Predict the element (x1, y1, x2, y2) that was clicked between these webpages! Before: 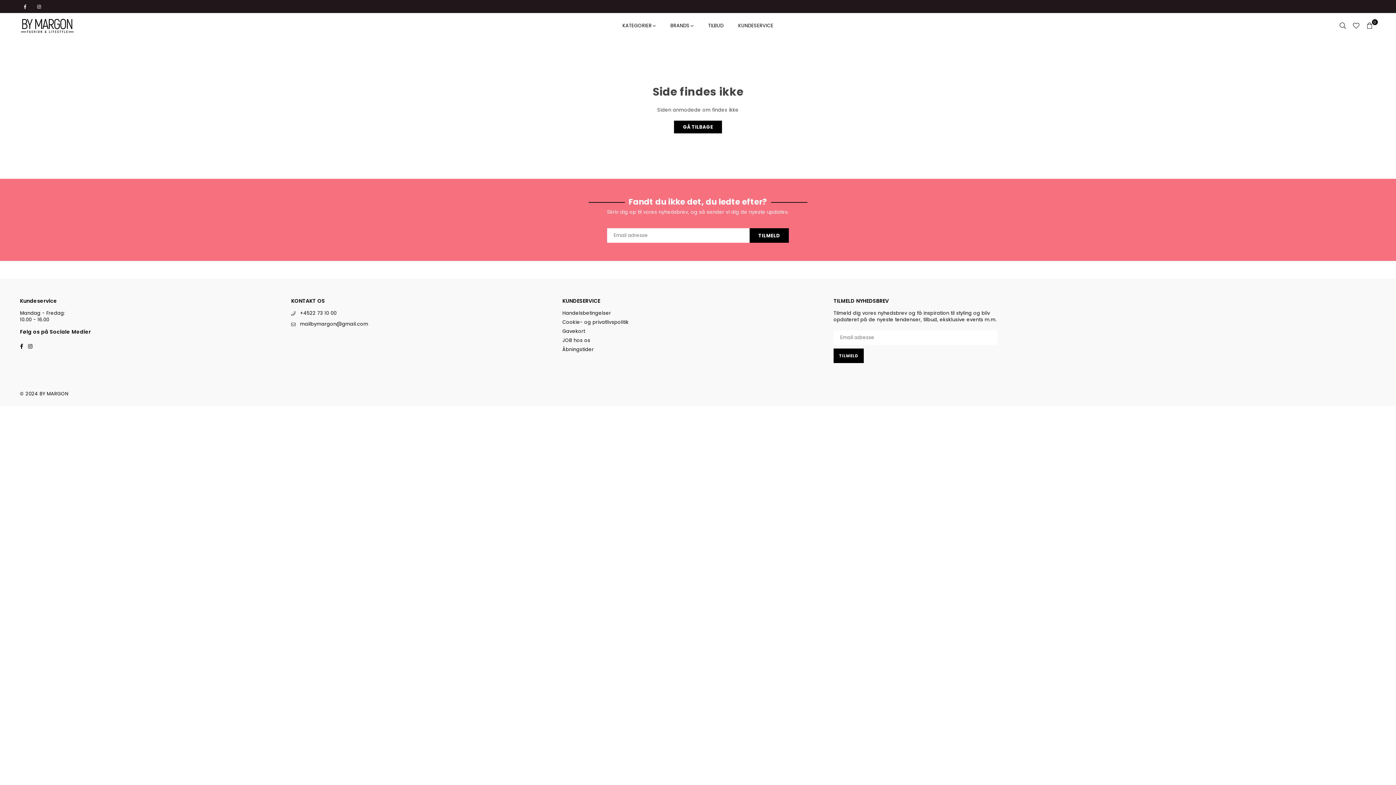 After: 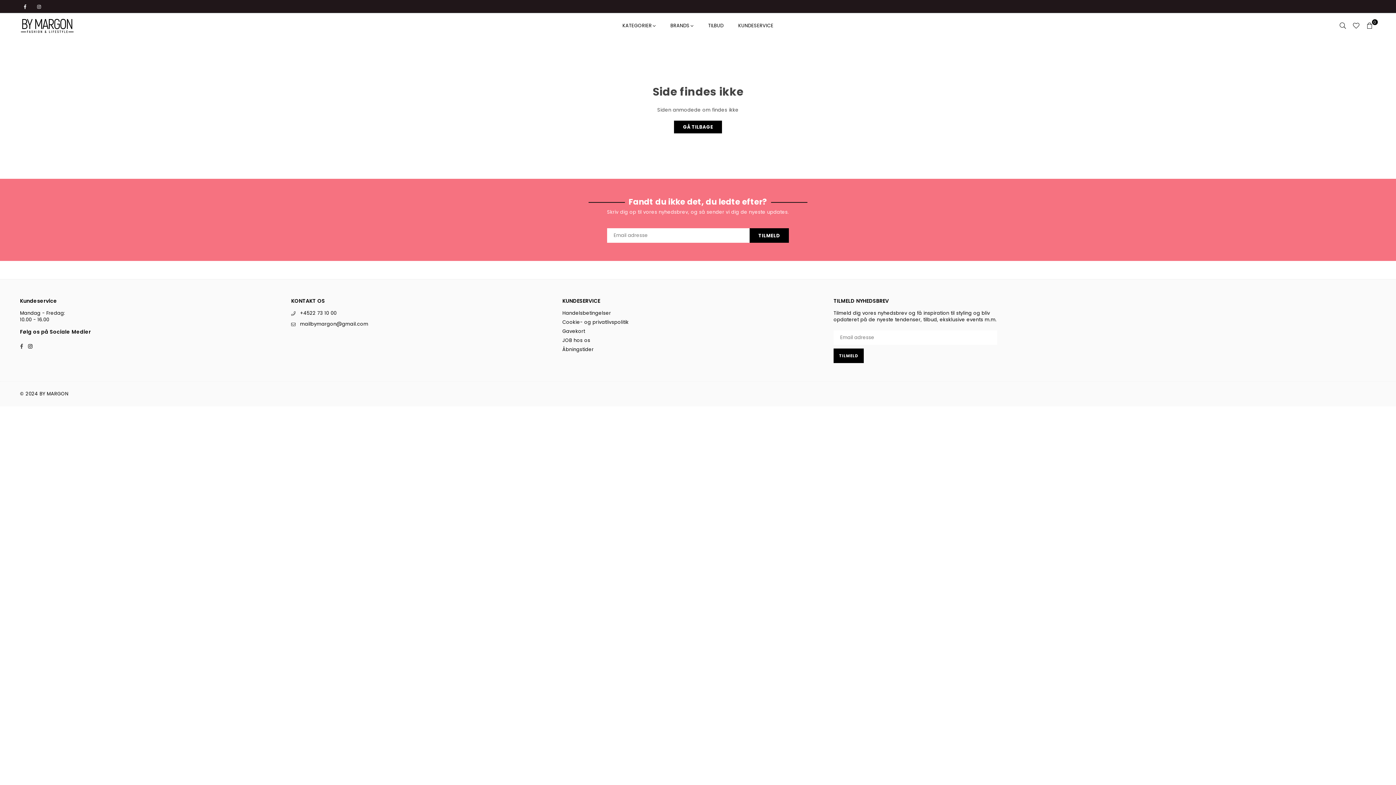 Action: label: Facebook bbox: (17, 343, 25, 349)